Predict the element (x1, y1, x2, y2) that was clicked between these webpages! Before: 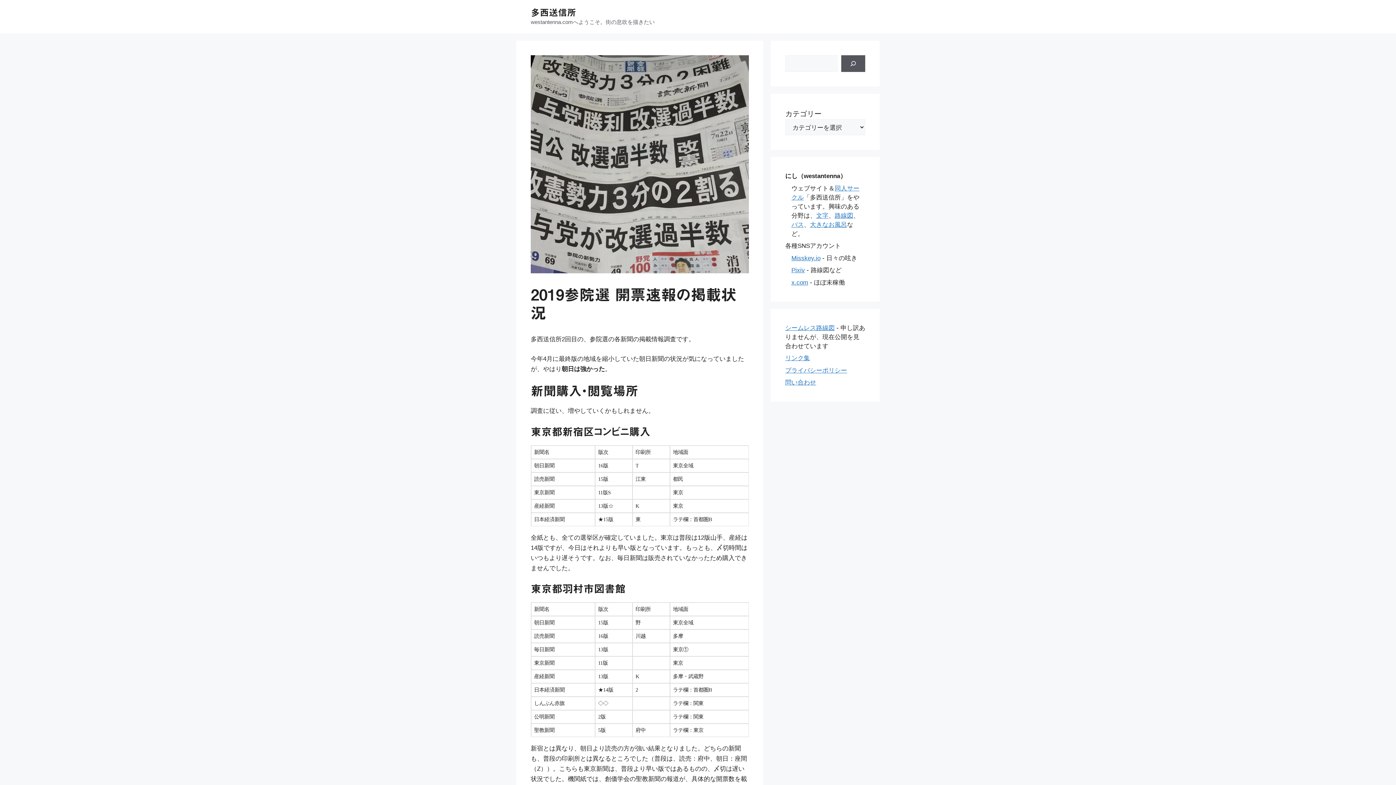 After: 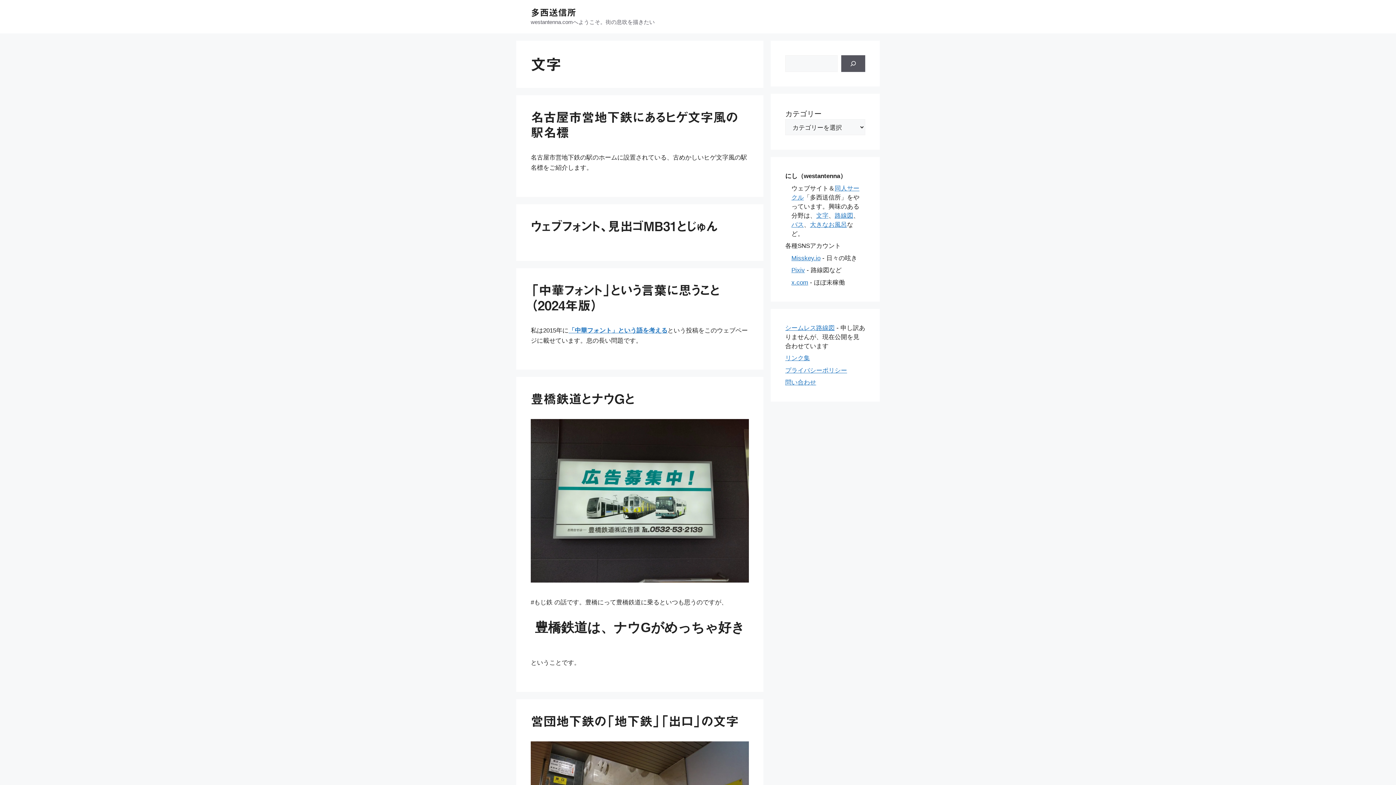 Action: label: 文字 bbox: (816, 212, 828, 219)